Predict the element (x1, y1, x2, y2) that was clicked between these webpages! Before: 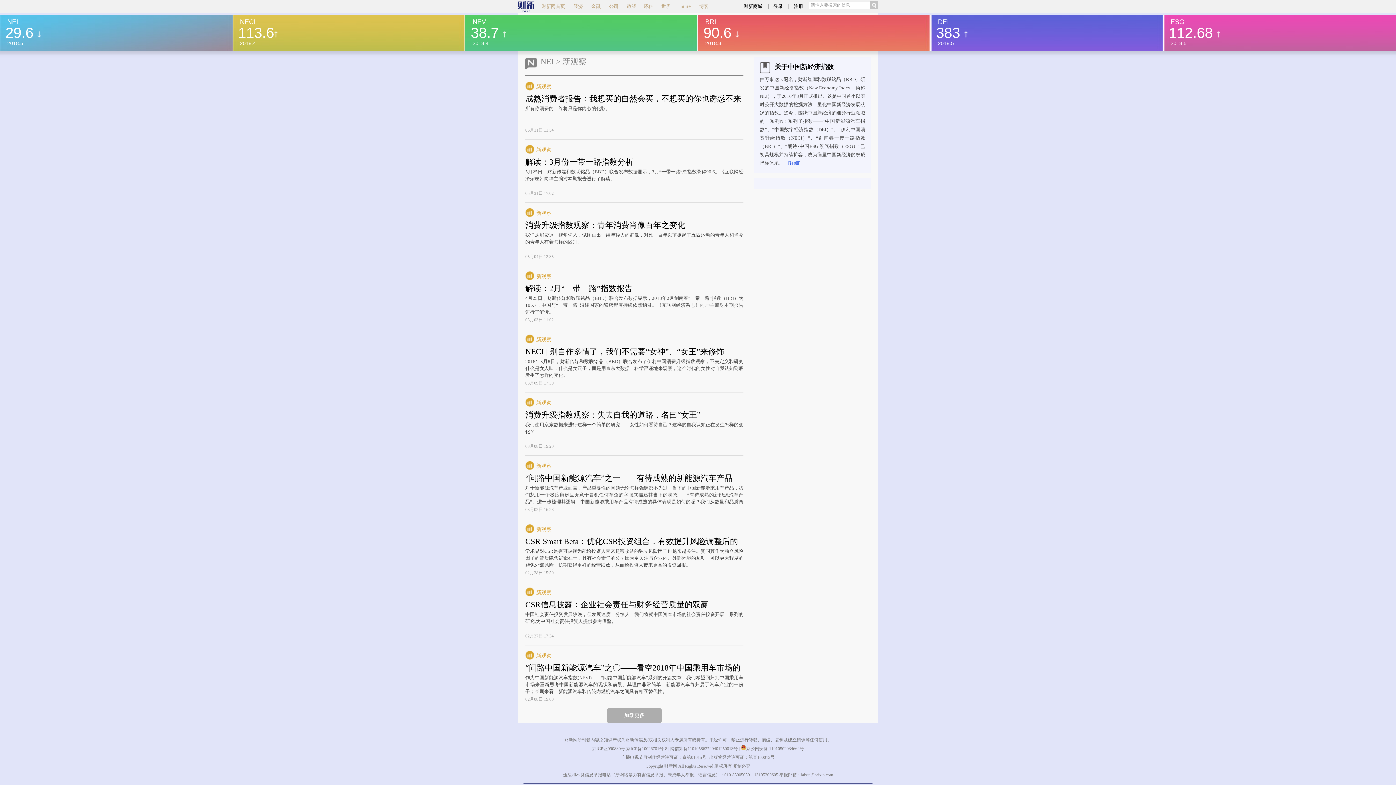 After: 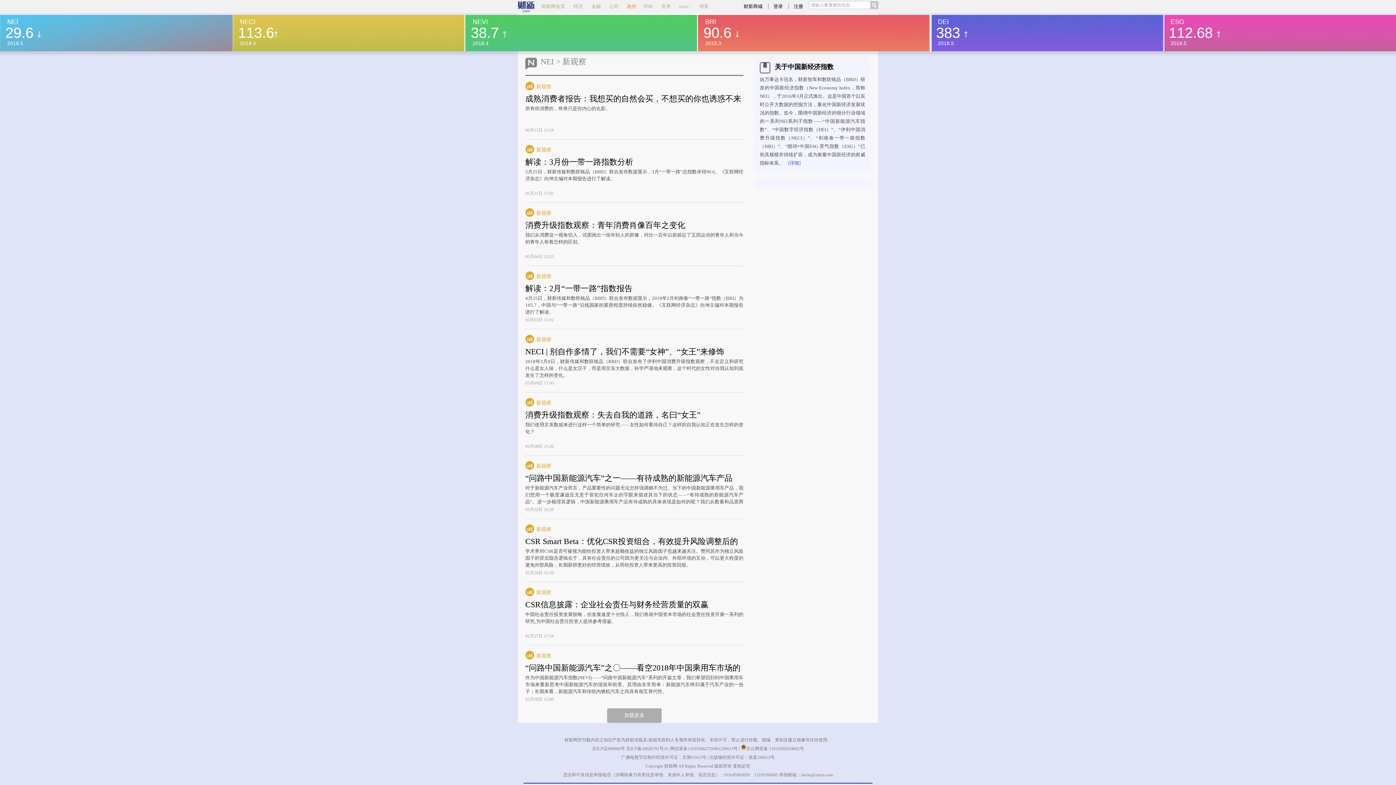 Action: label: 政经 bbox: (627, 1, 643, 12)